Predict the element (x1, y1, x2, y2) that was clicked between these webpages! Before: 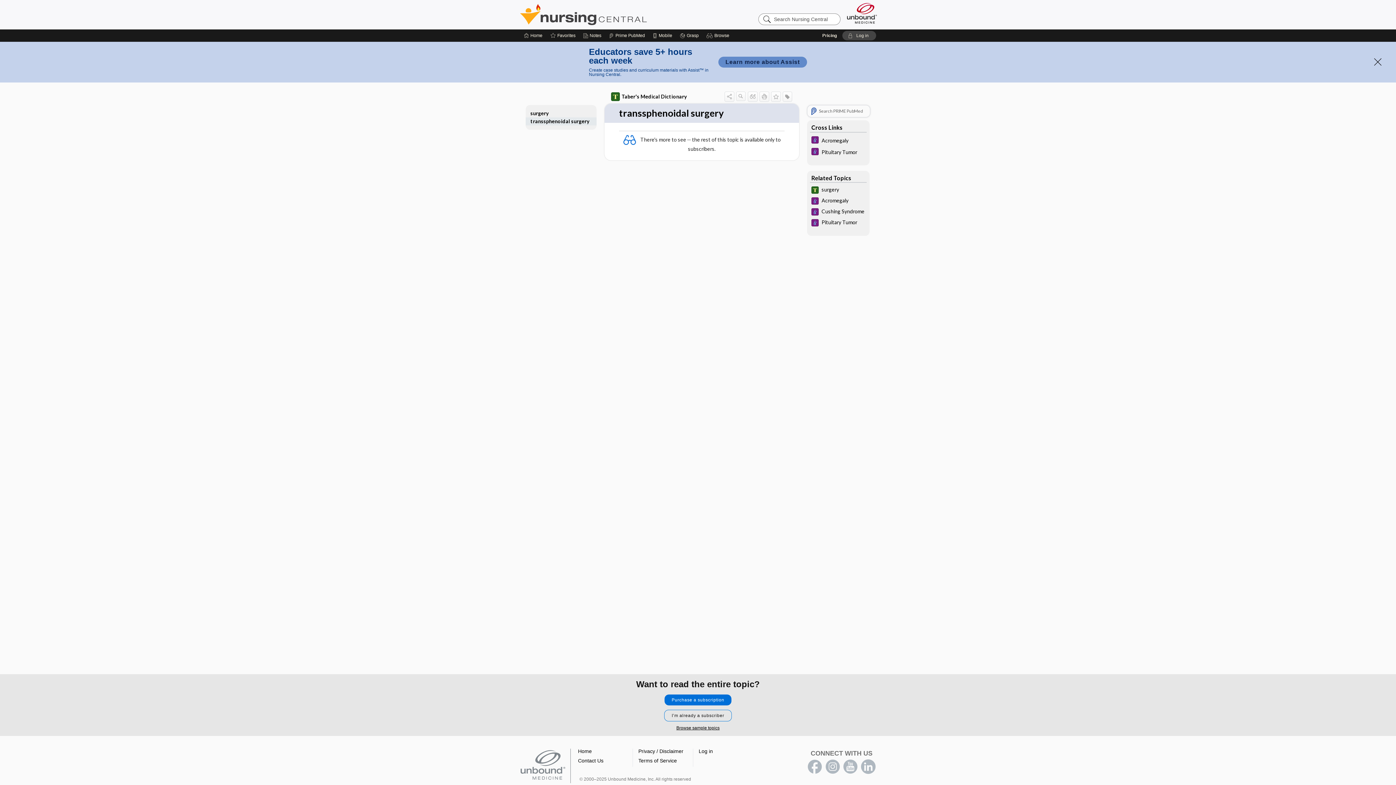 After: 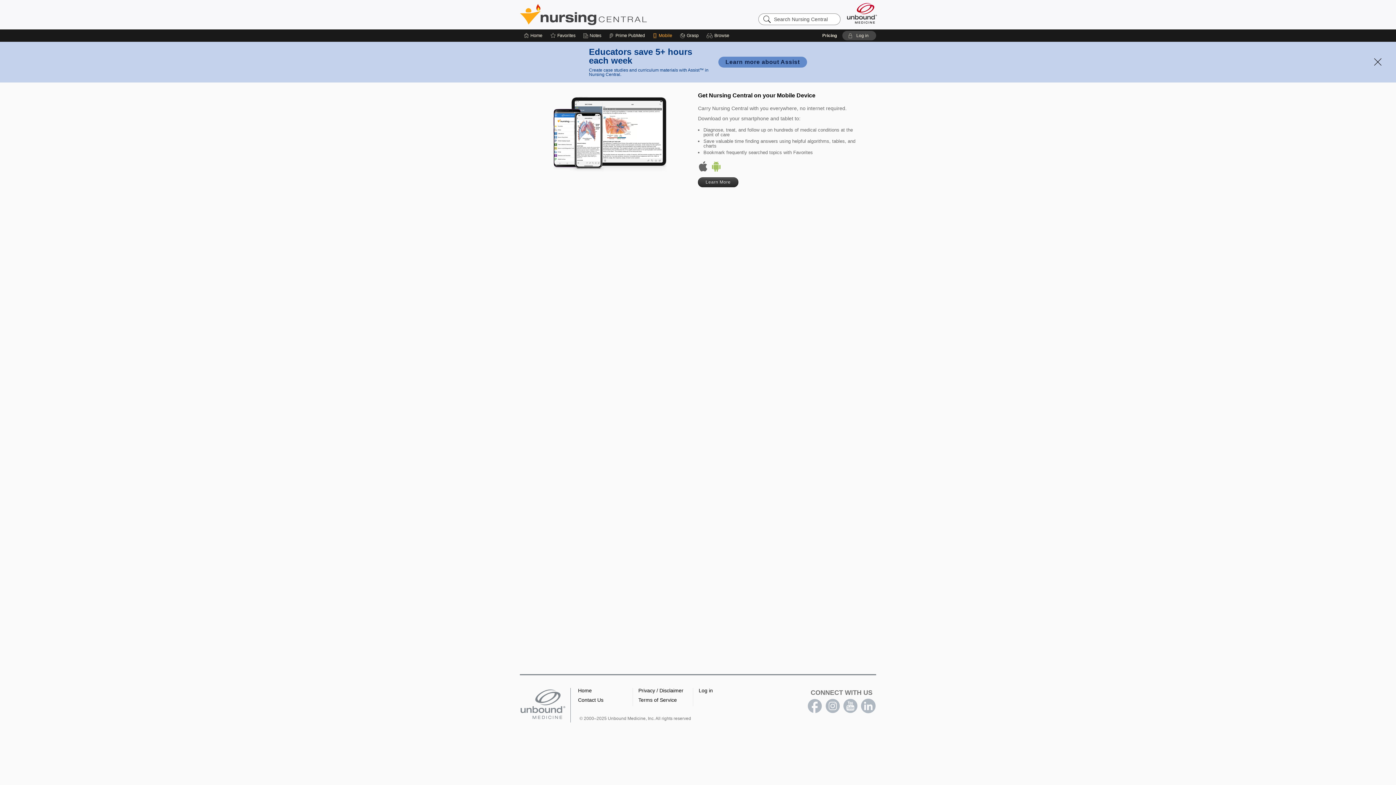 Action: bbox: (652, 29, 672, 41) label: Mobile